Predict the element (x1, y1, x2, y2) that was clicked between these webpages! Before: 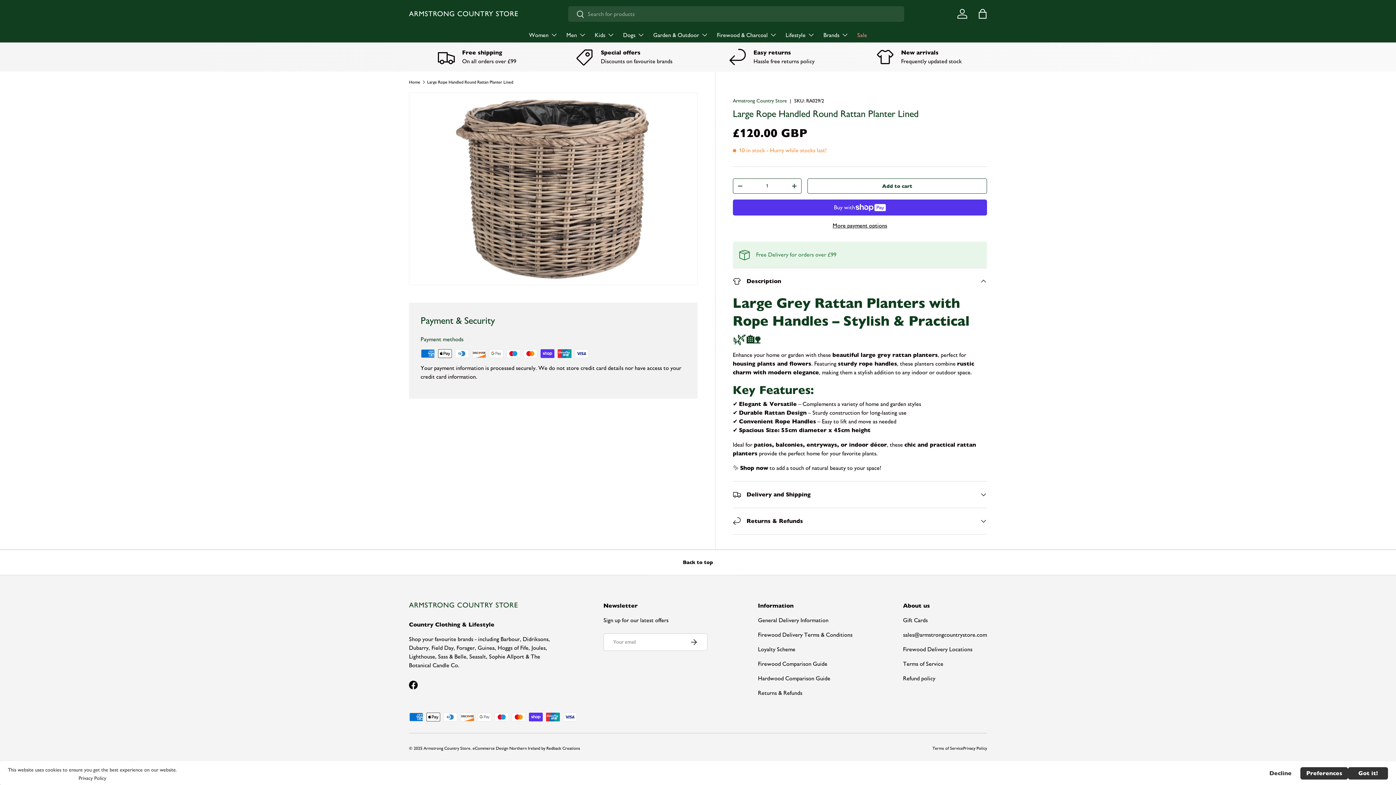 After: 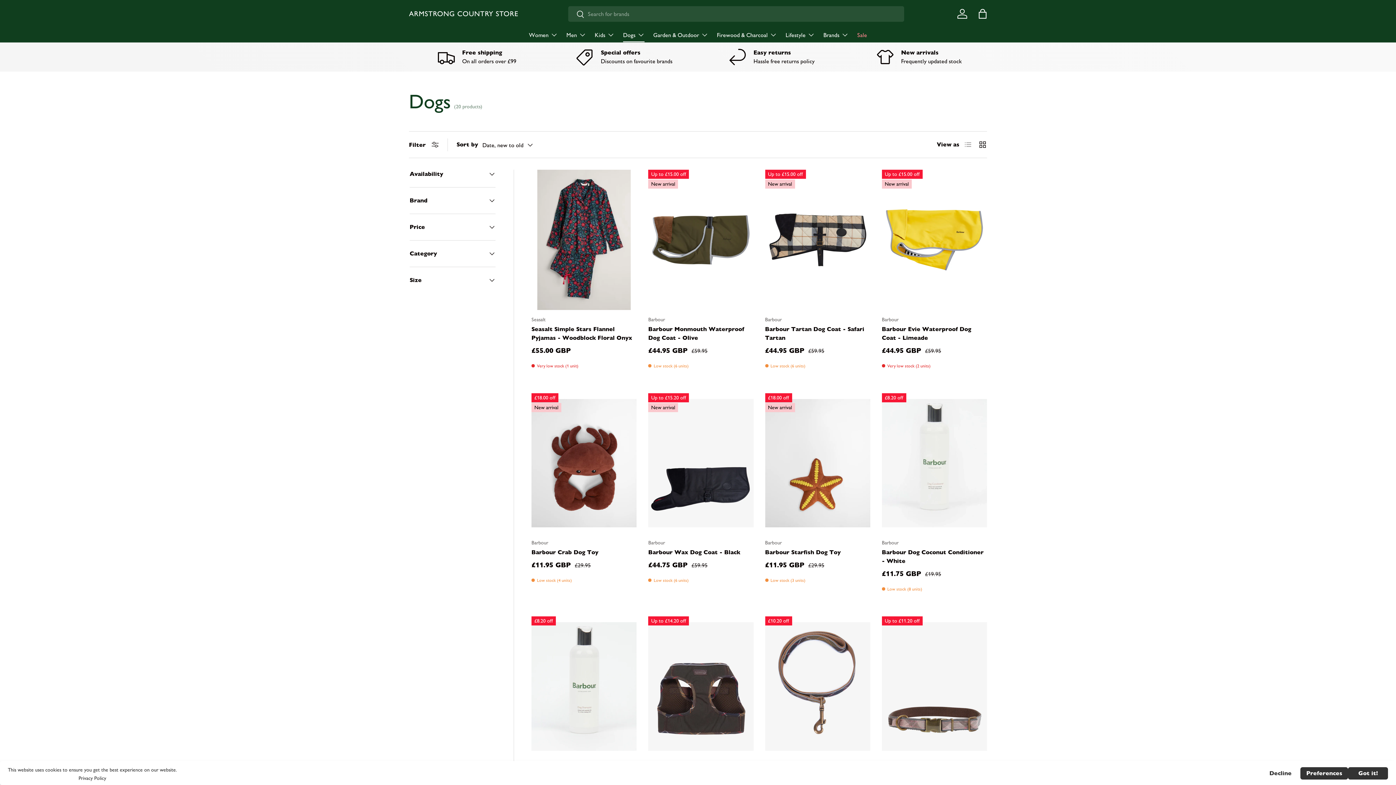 Action: label: Dogs bbox: (623, 27, 644, 42)